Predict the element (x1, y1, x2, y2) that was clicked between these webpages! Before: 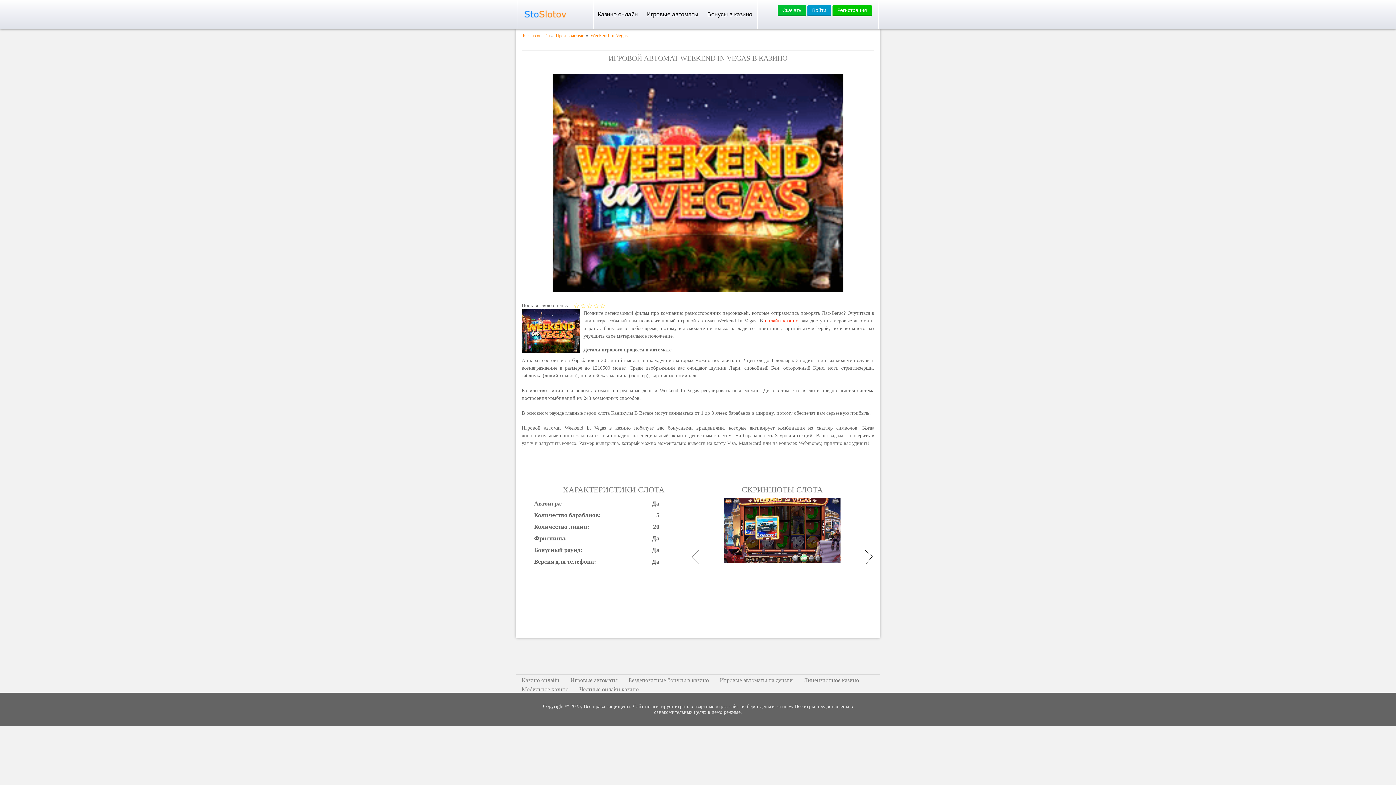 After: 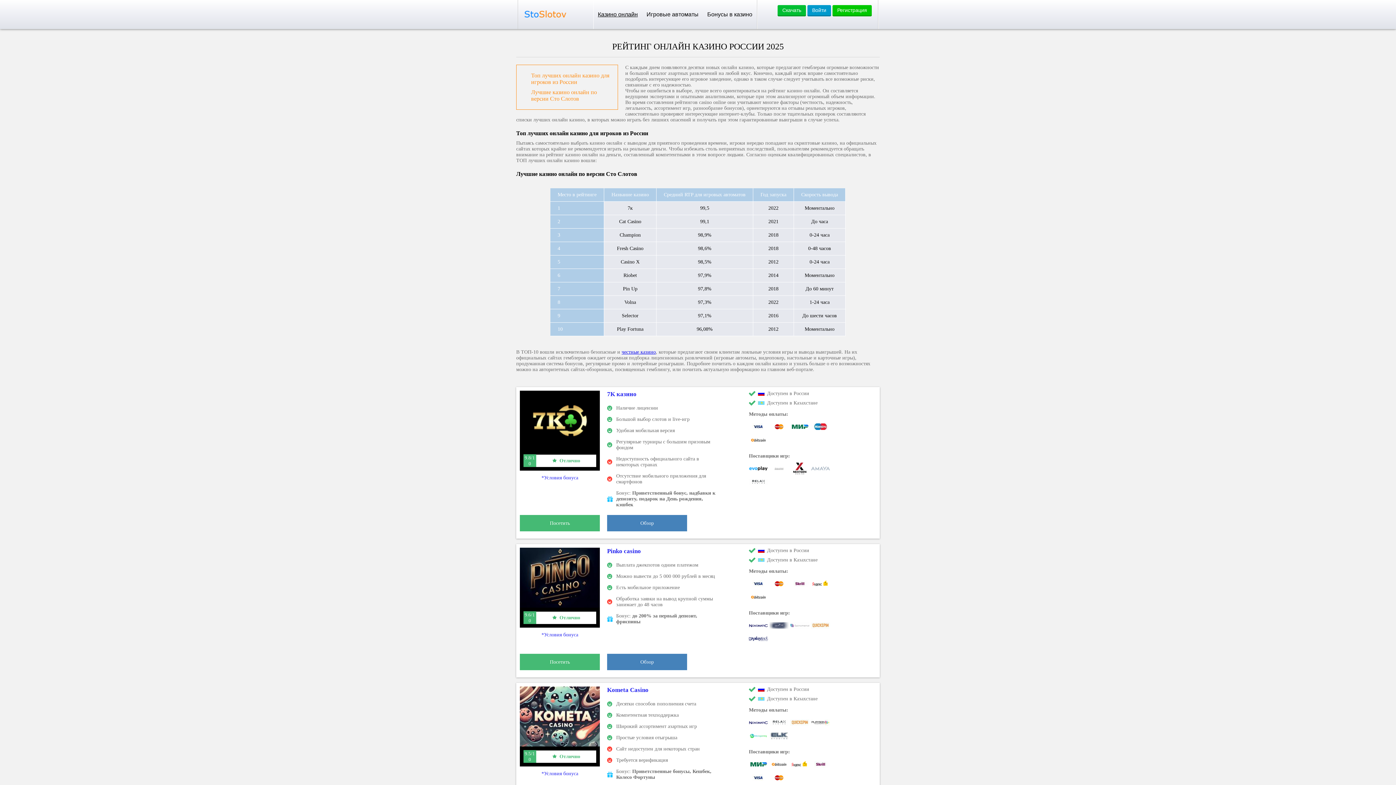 Action: label: онлайн казино bbox: (765, 318, 798, 323)